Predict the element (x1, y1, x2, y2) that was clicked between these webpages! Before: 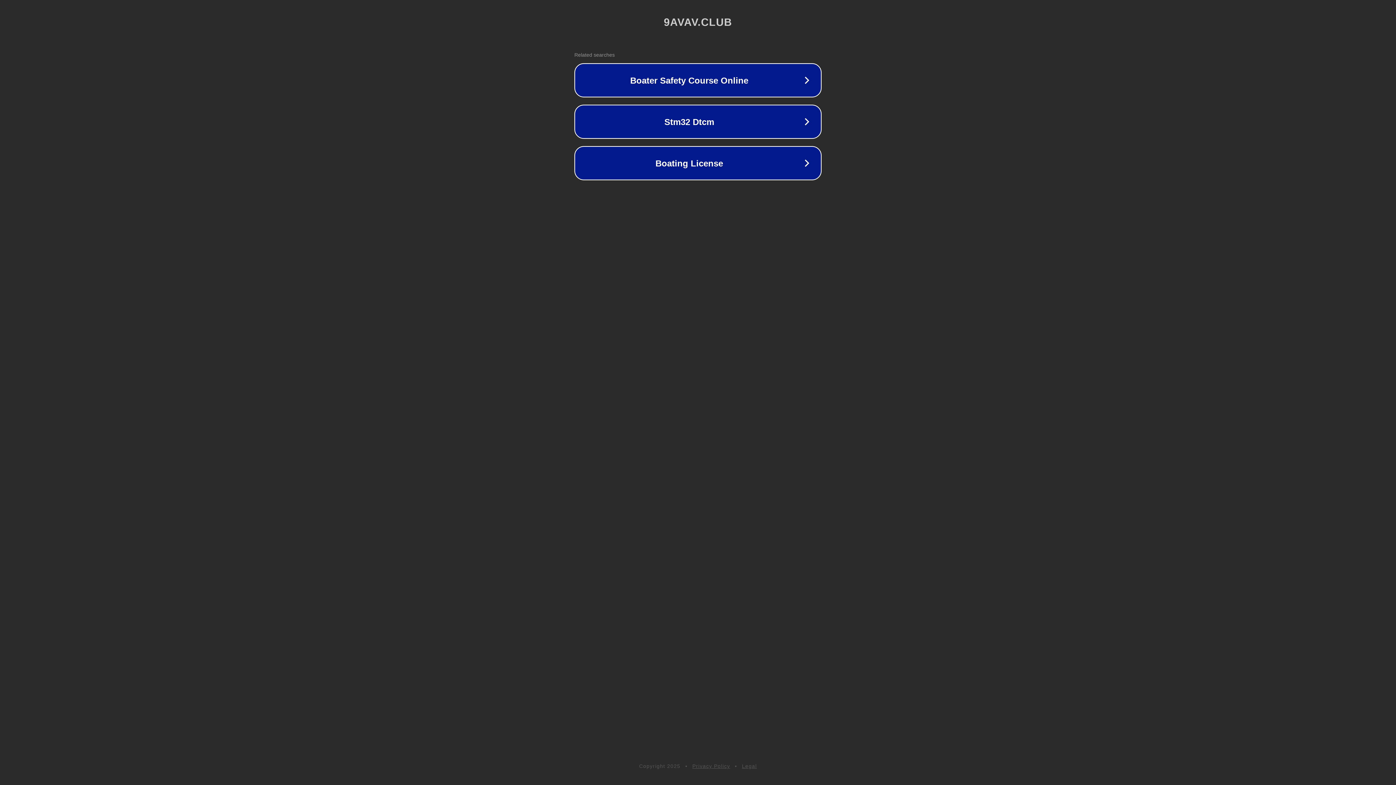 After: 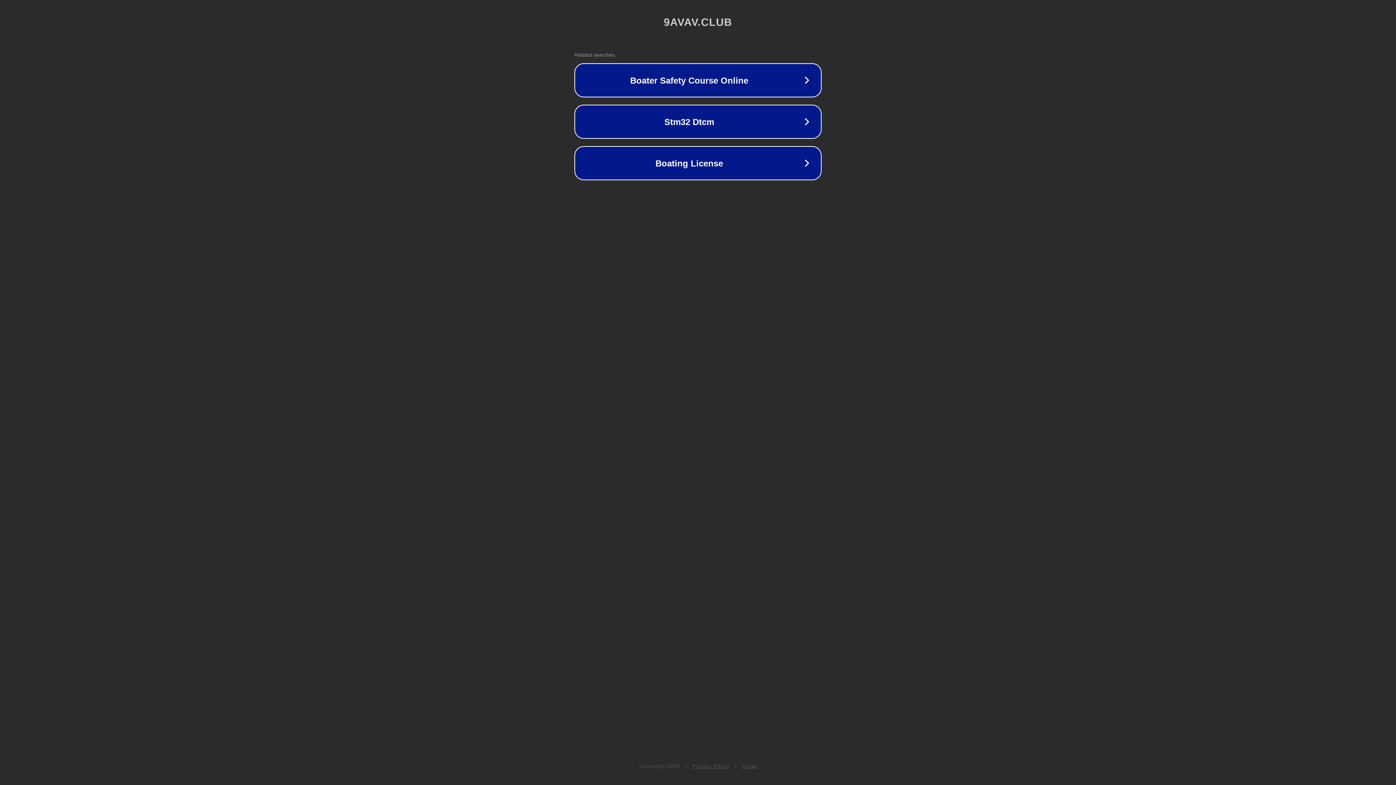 Action: bbox: (742, 763, 757, 769) label: Legal